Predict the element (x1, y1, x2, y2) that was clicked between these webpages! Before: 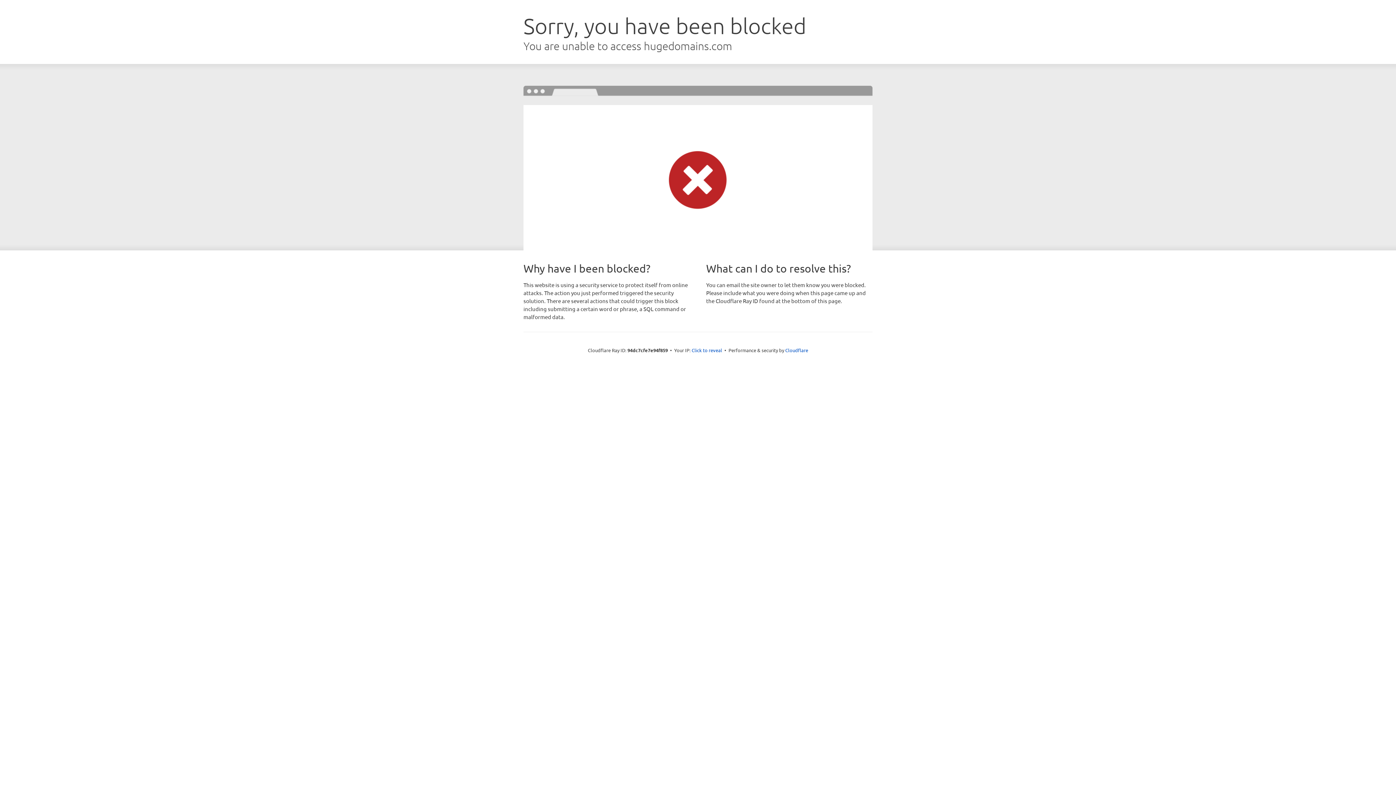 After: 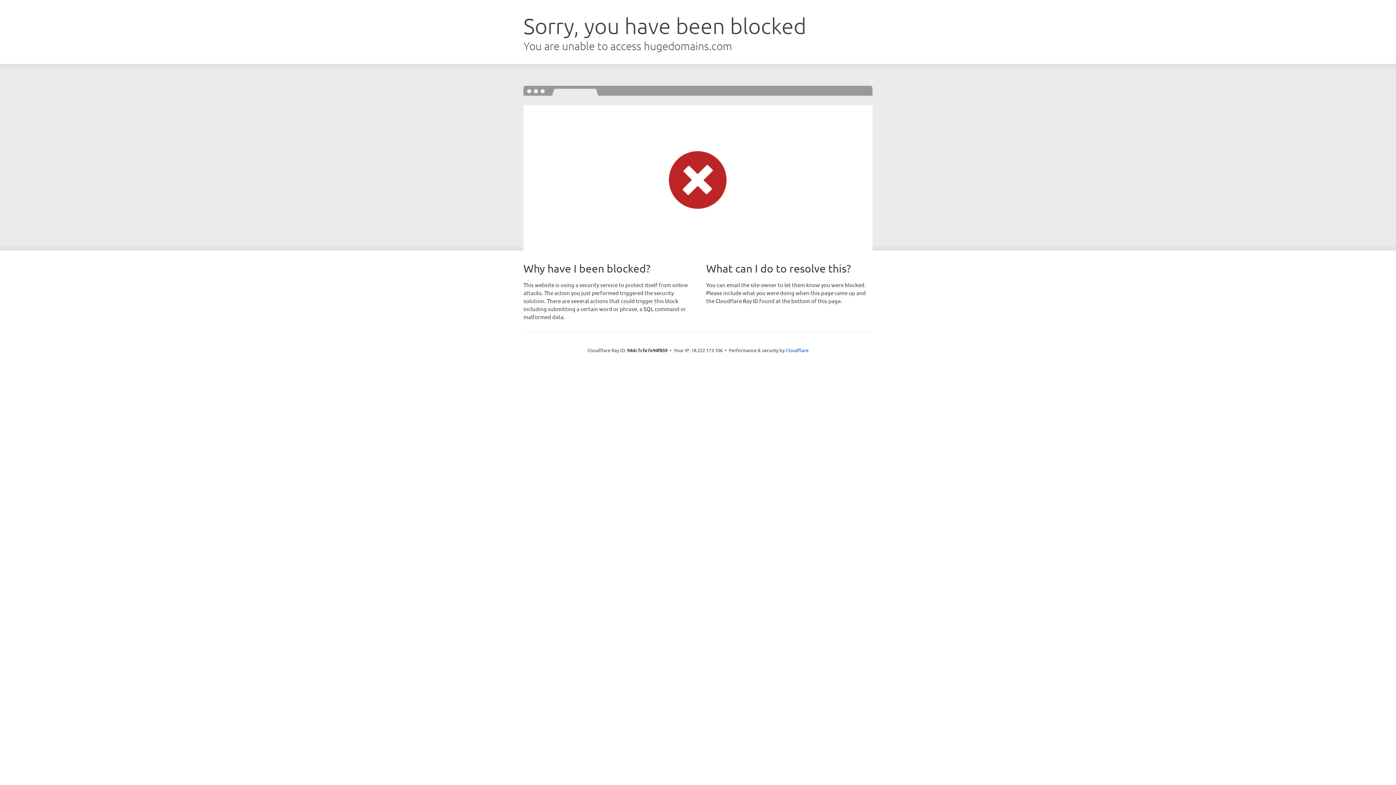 Action: bbox: (691, 346, 722, 353) label: Click to reveal